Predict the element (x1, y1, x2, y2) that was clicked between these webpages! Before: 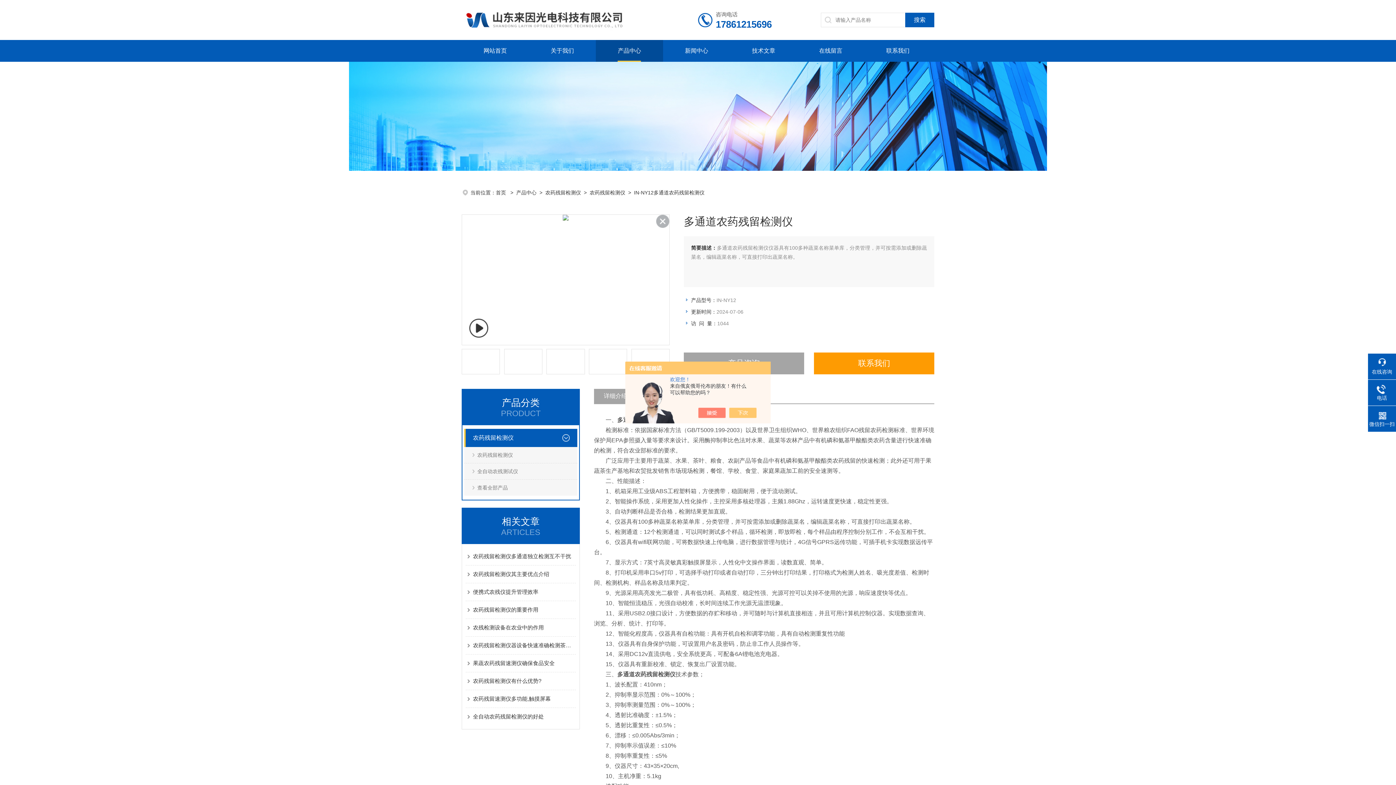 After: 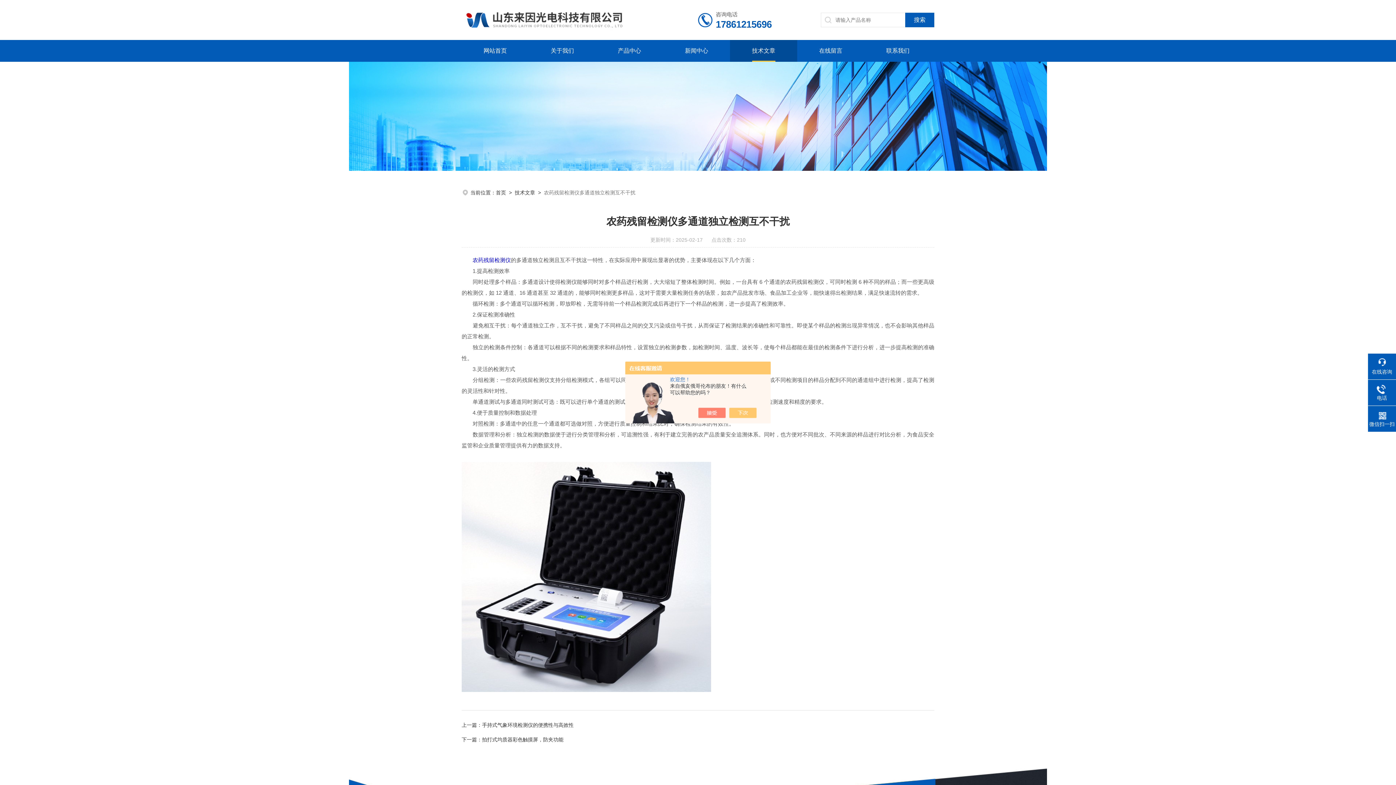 Action: bbox: (473, 548, 576, 565) label: 农药残留检测仪多通道独立检测互不干扰